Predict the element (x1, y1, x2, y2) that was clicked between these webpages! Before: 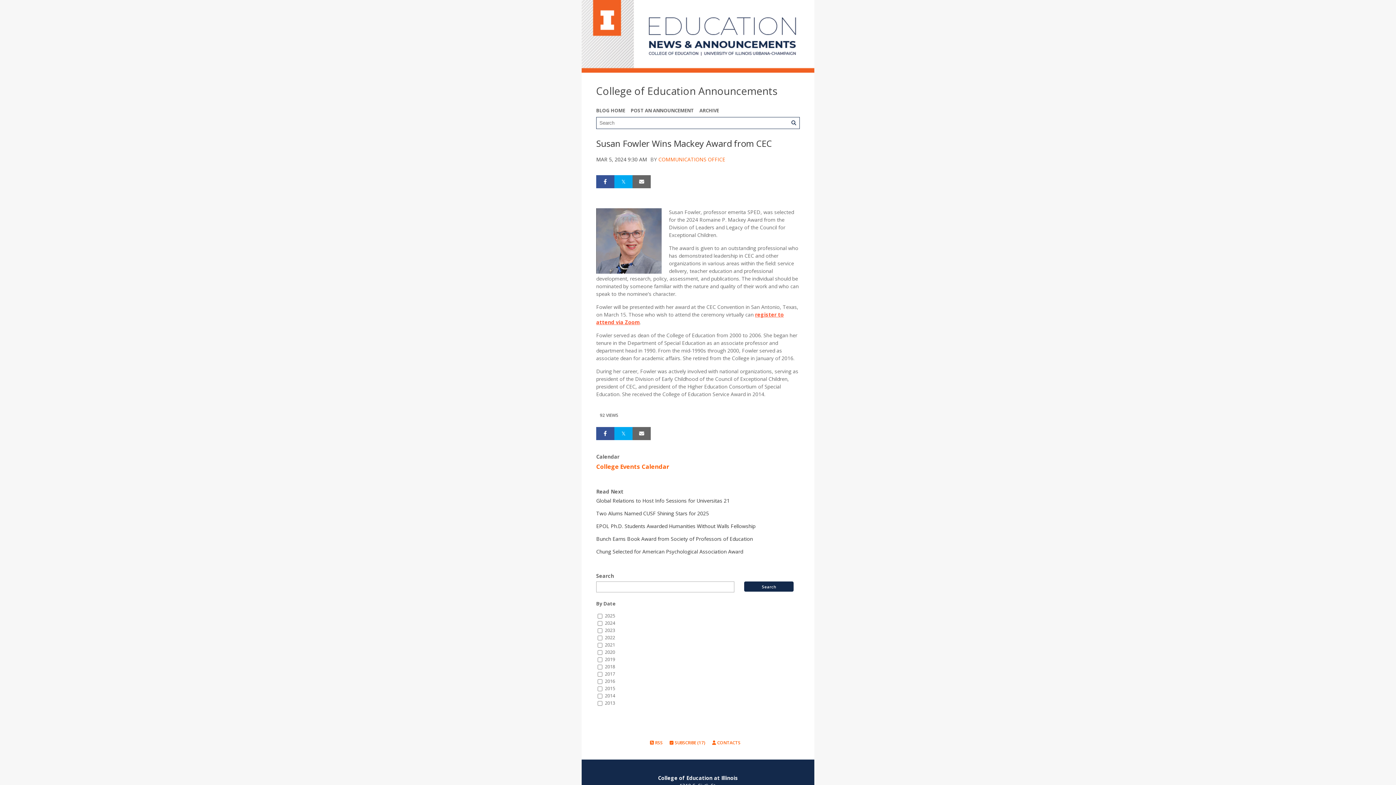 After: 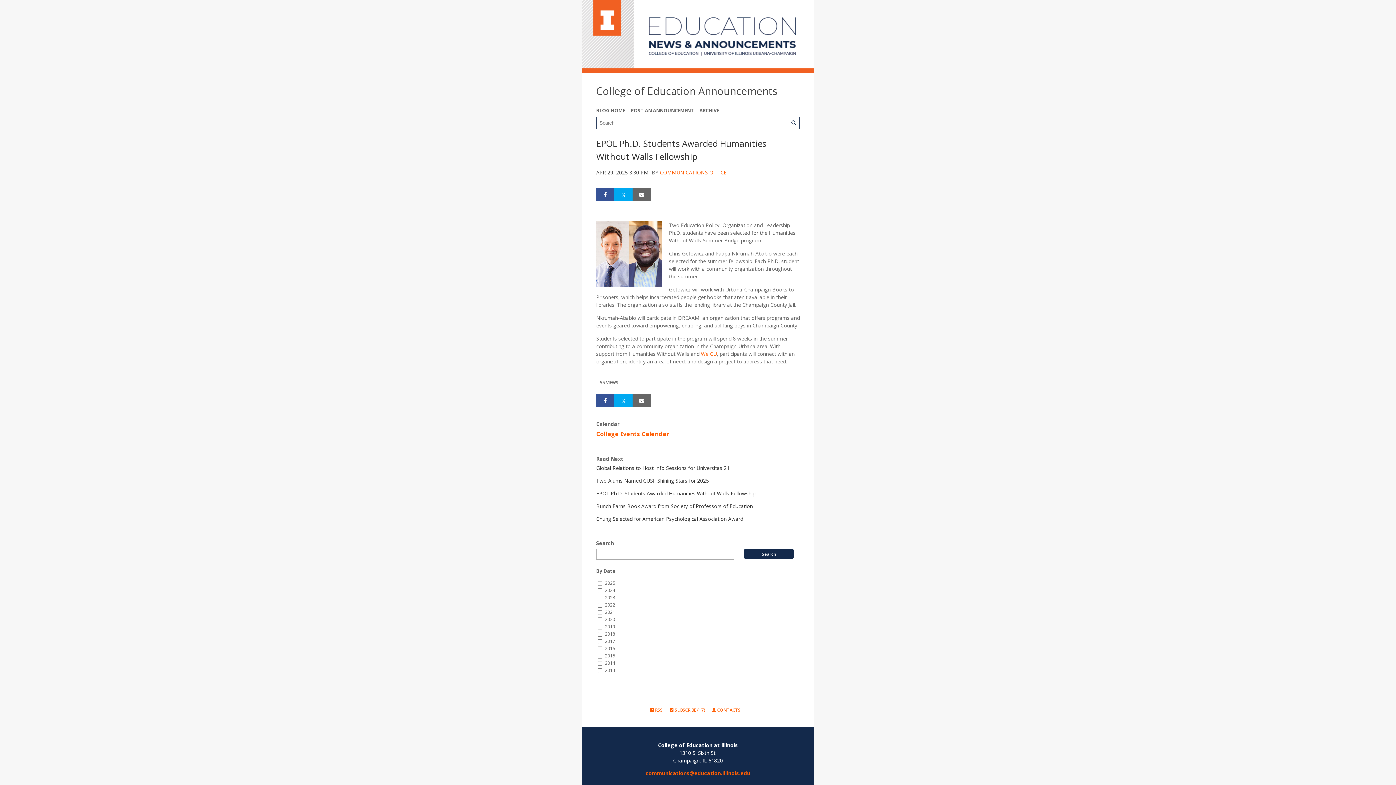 Action: bbox: (596, 522, 755, 529) label: EPOL Ph.D. Students Awarded Humanities Without Walls Fellowship